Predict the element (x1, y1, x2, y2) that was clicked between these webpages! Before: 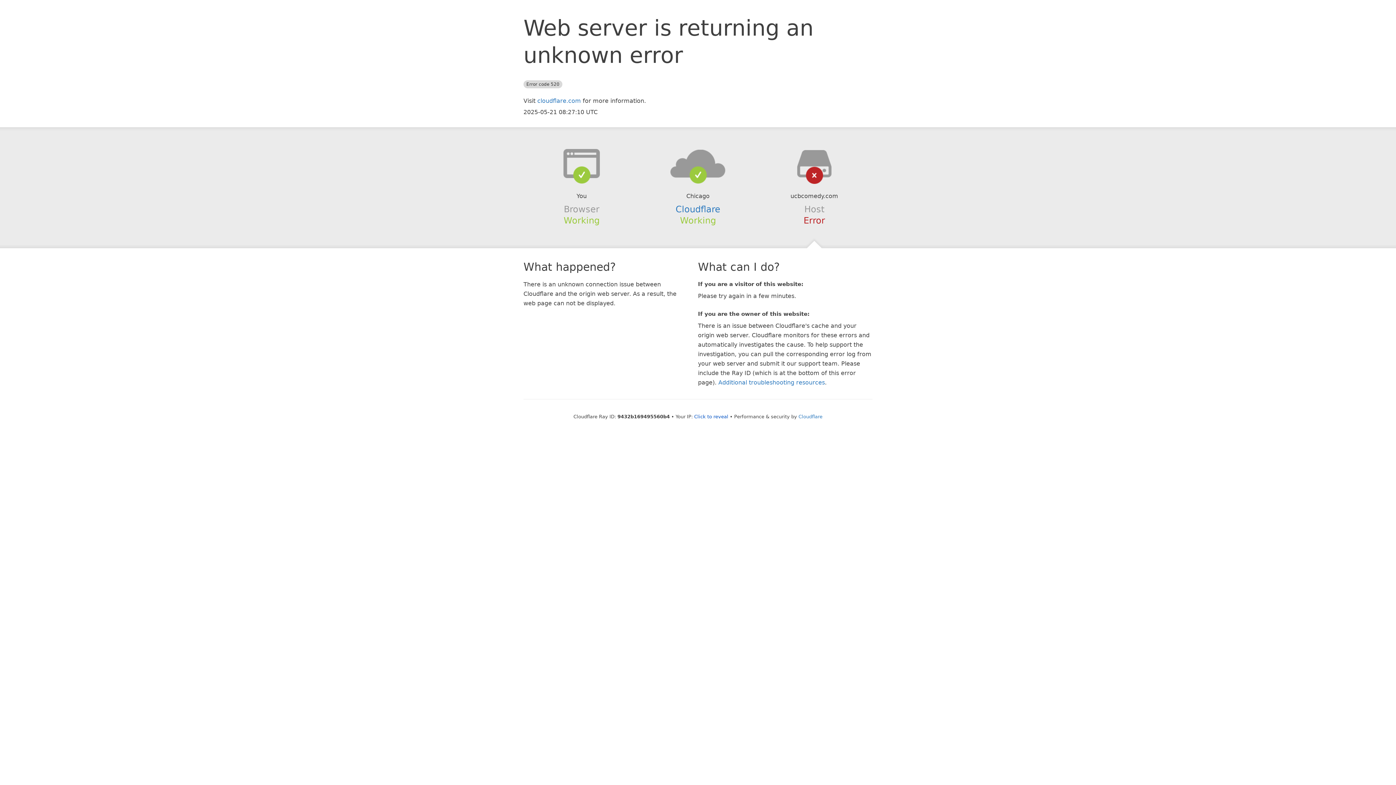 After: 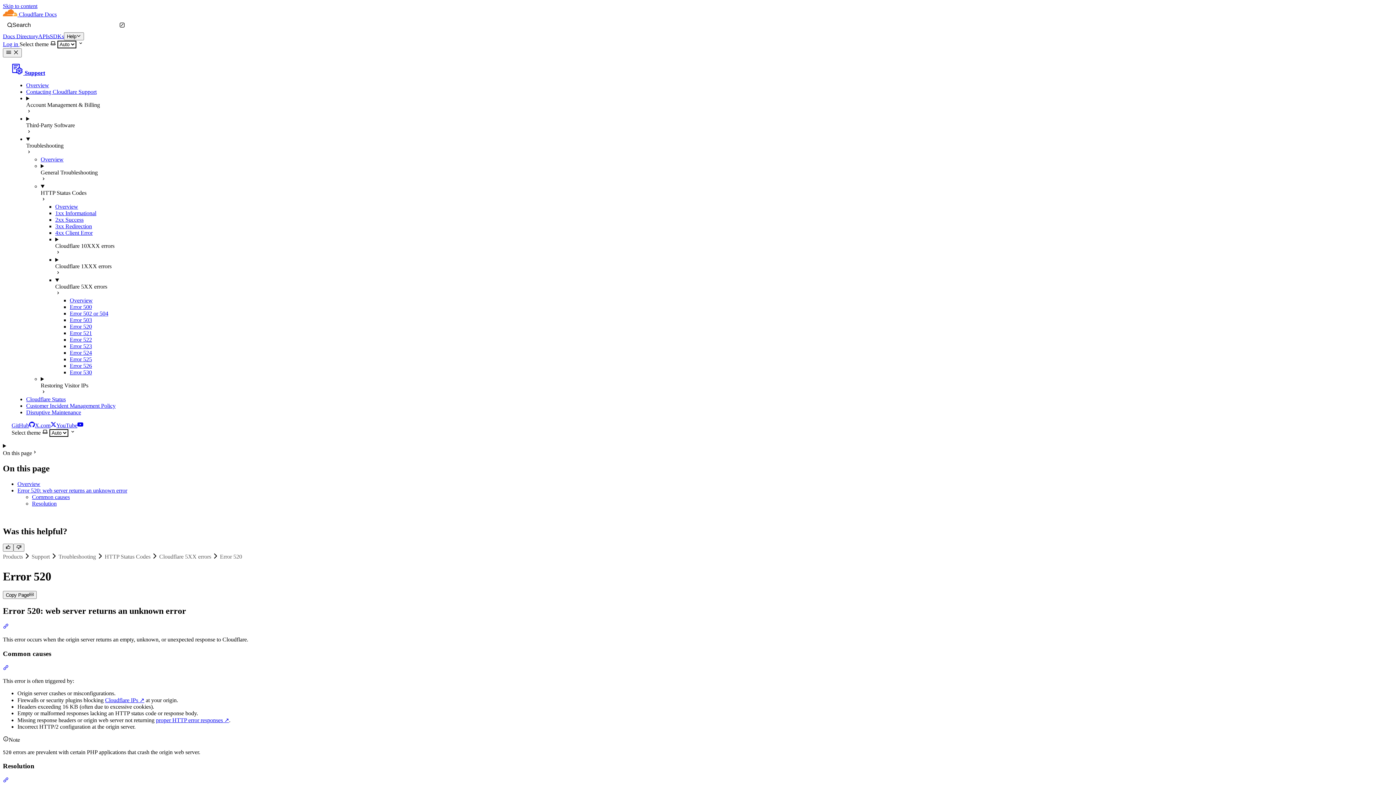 Action: bbox: (718, 379, 825, 386) label: Additional troubleshooting resources